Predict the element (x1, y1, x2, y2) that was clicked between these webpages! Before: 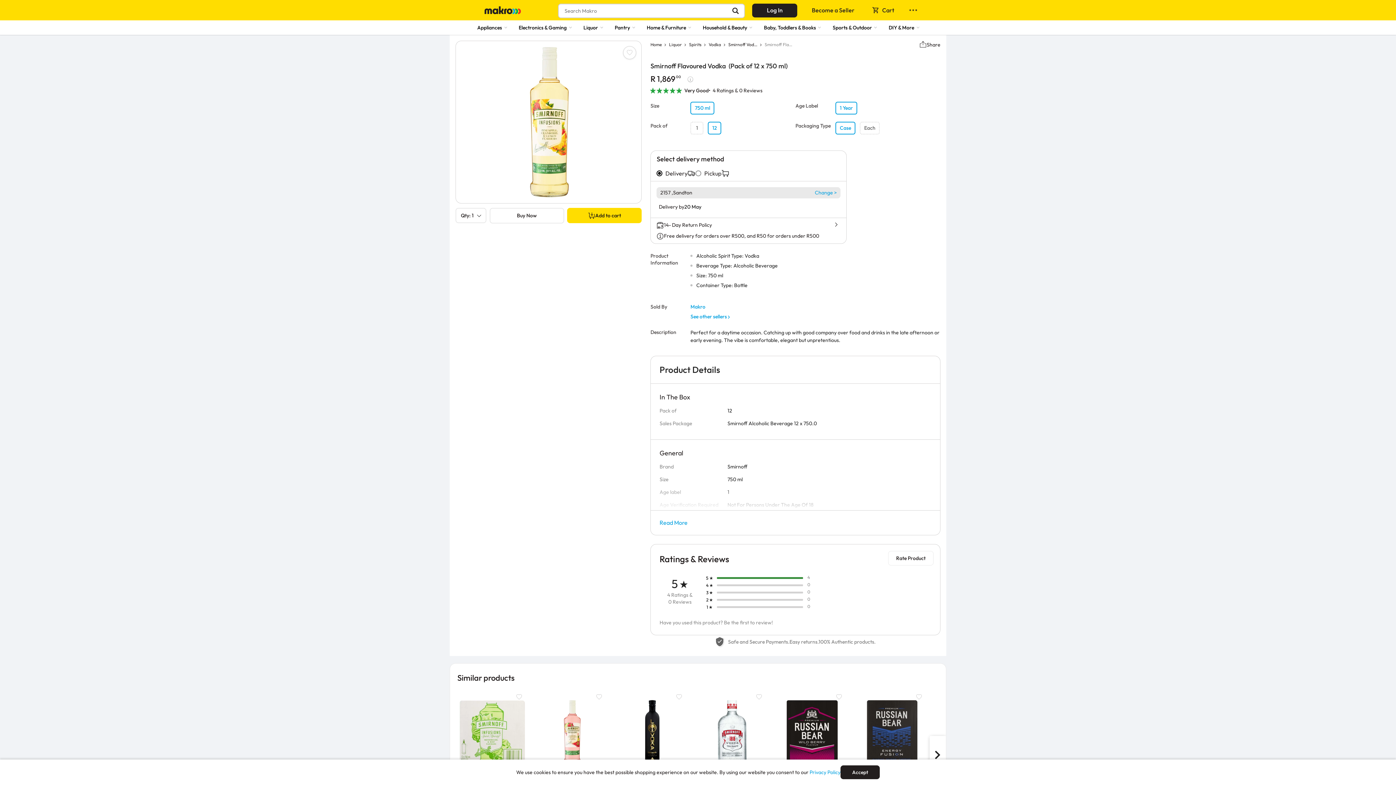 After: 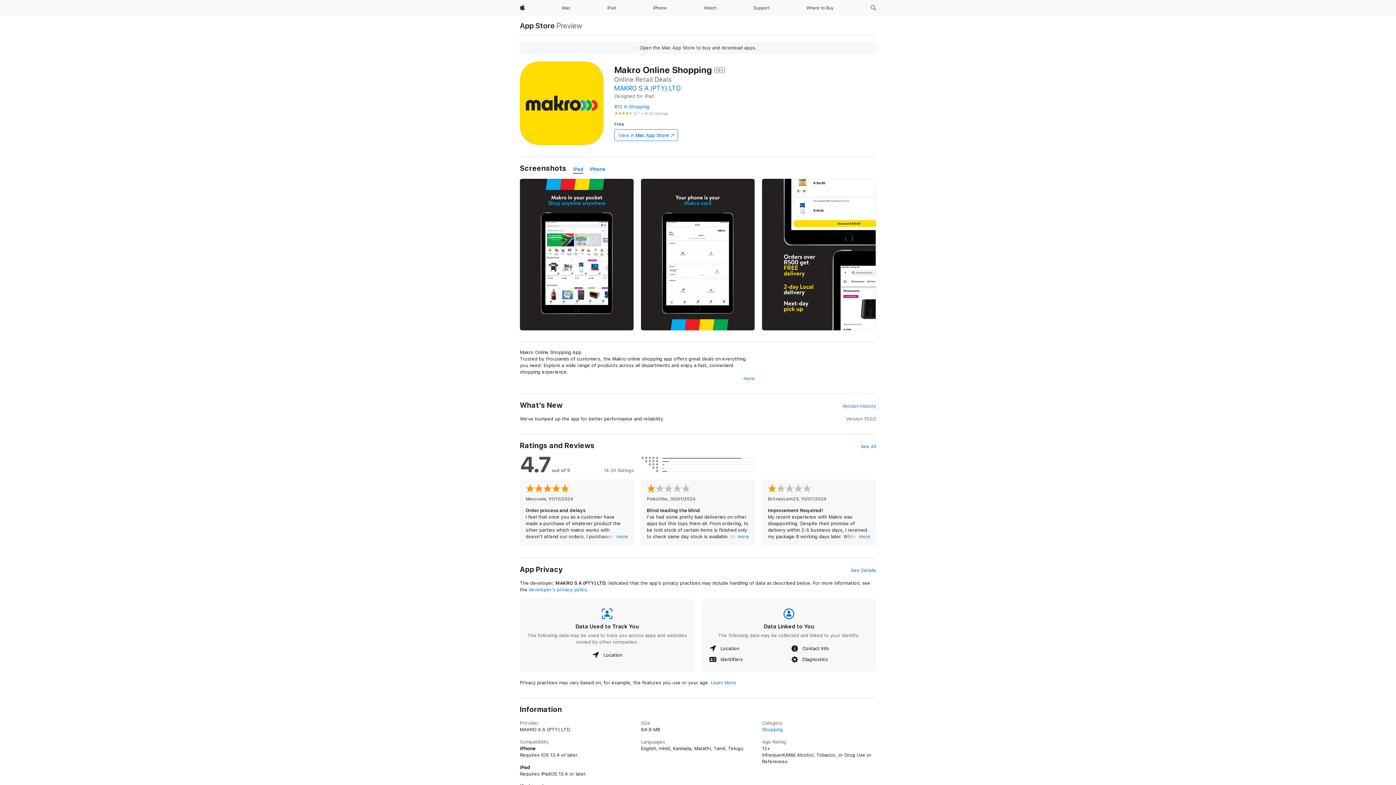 Action: bbox: (1315, 286, 1359, 302)